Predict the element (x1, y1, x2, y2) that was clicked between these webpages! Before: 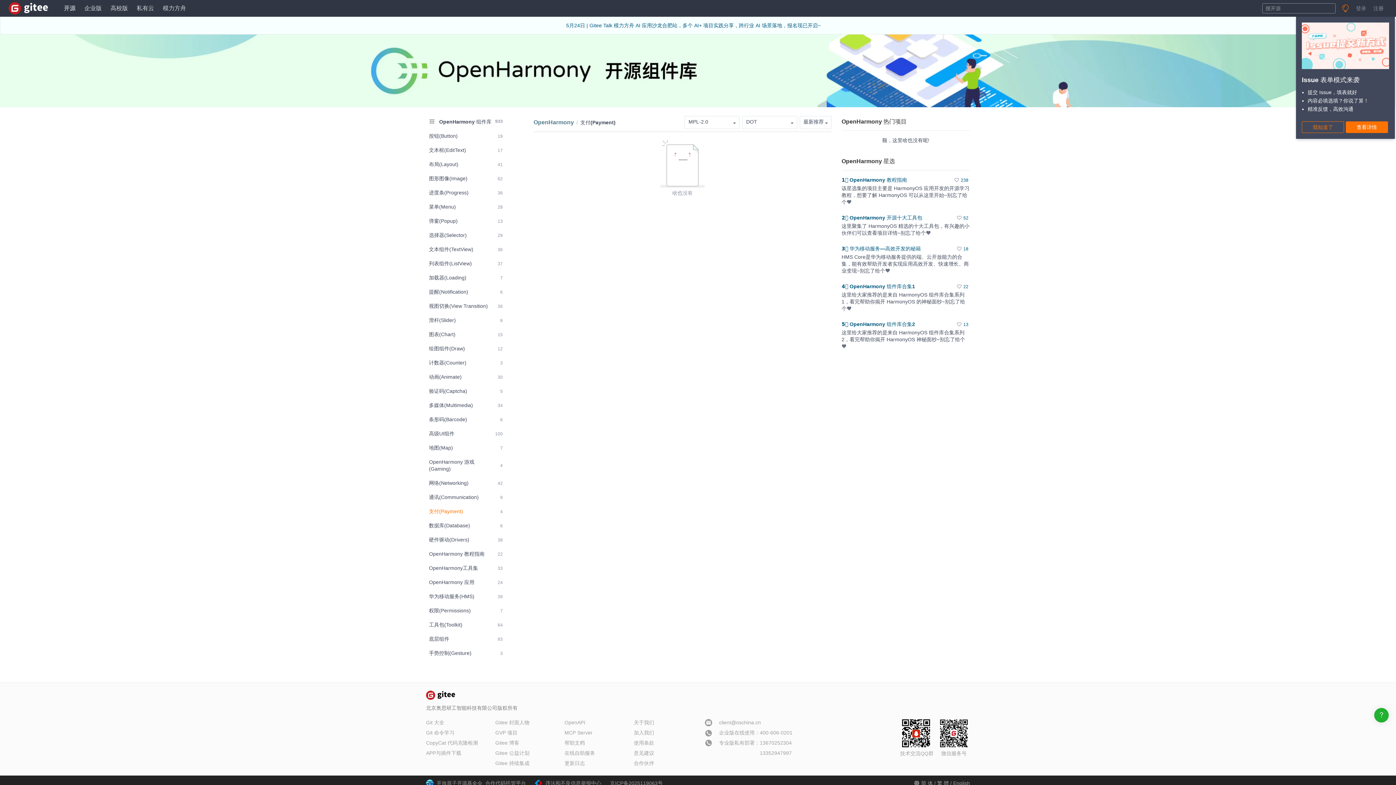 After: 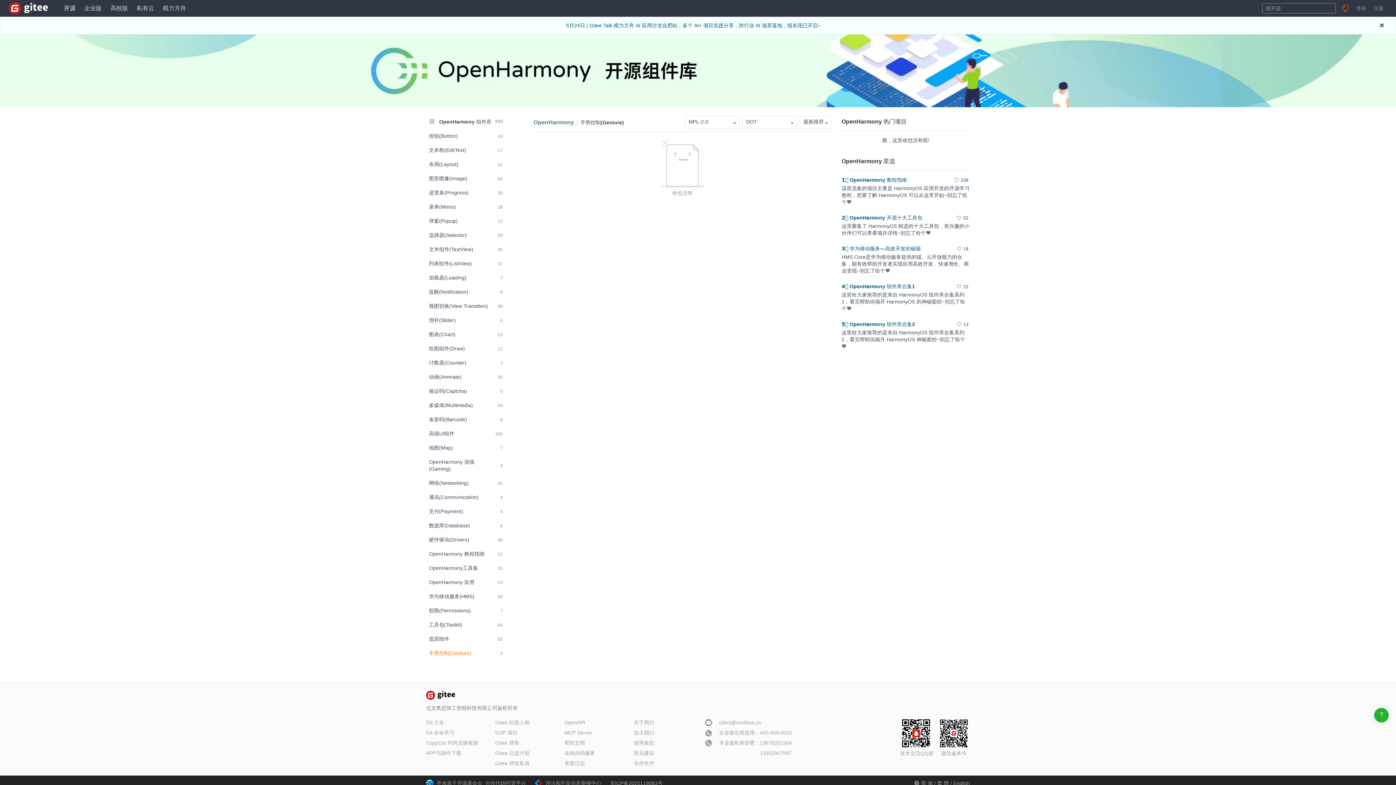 Action: label: 手势控制(Gesture)
3 bbox: (426, 647, 505, 660)